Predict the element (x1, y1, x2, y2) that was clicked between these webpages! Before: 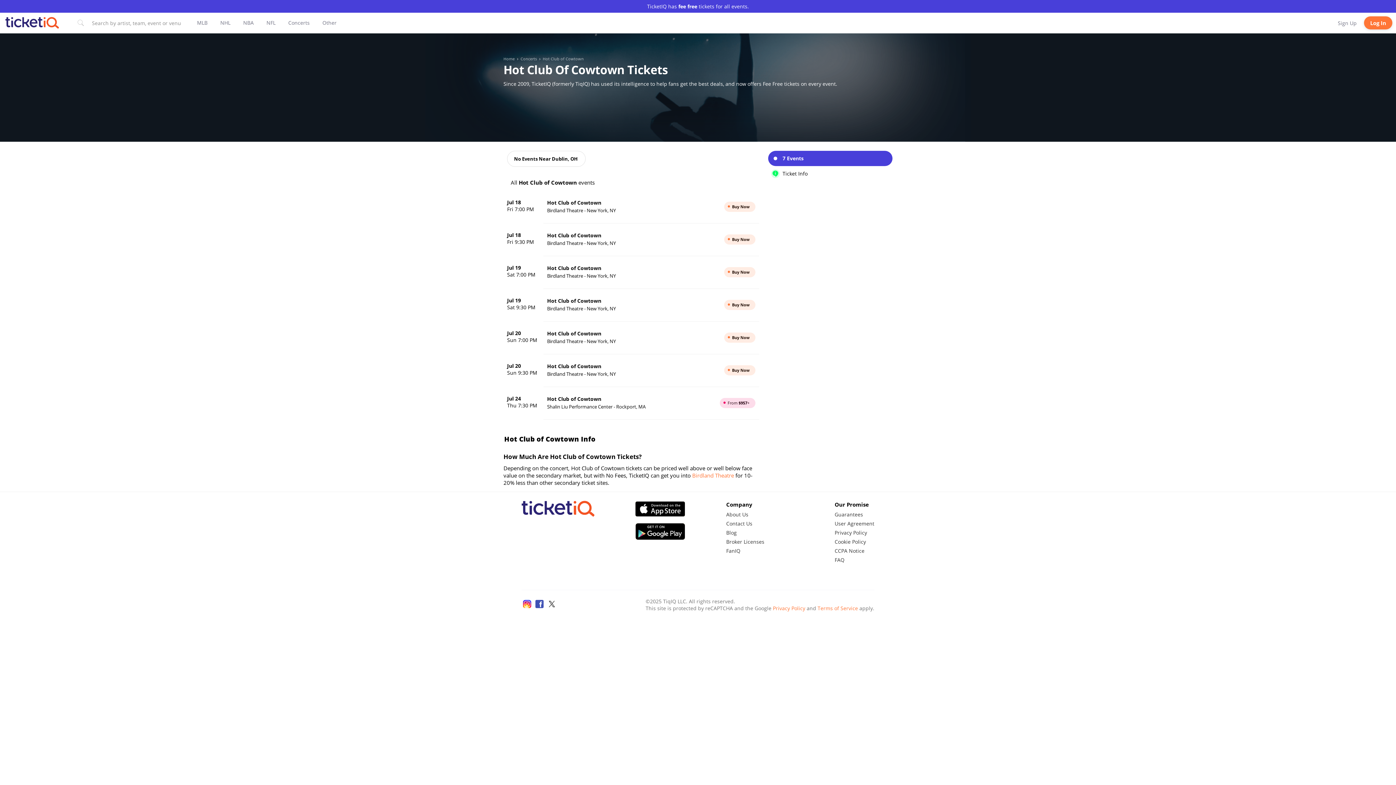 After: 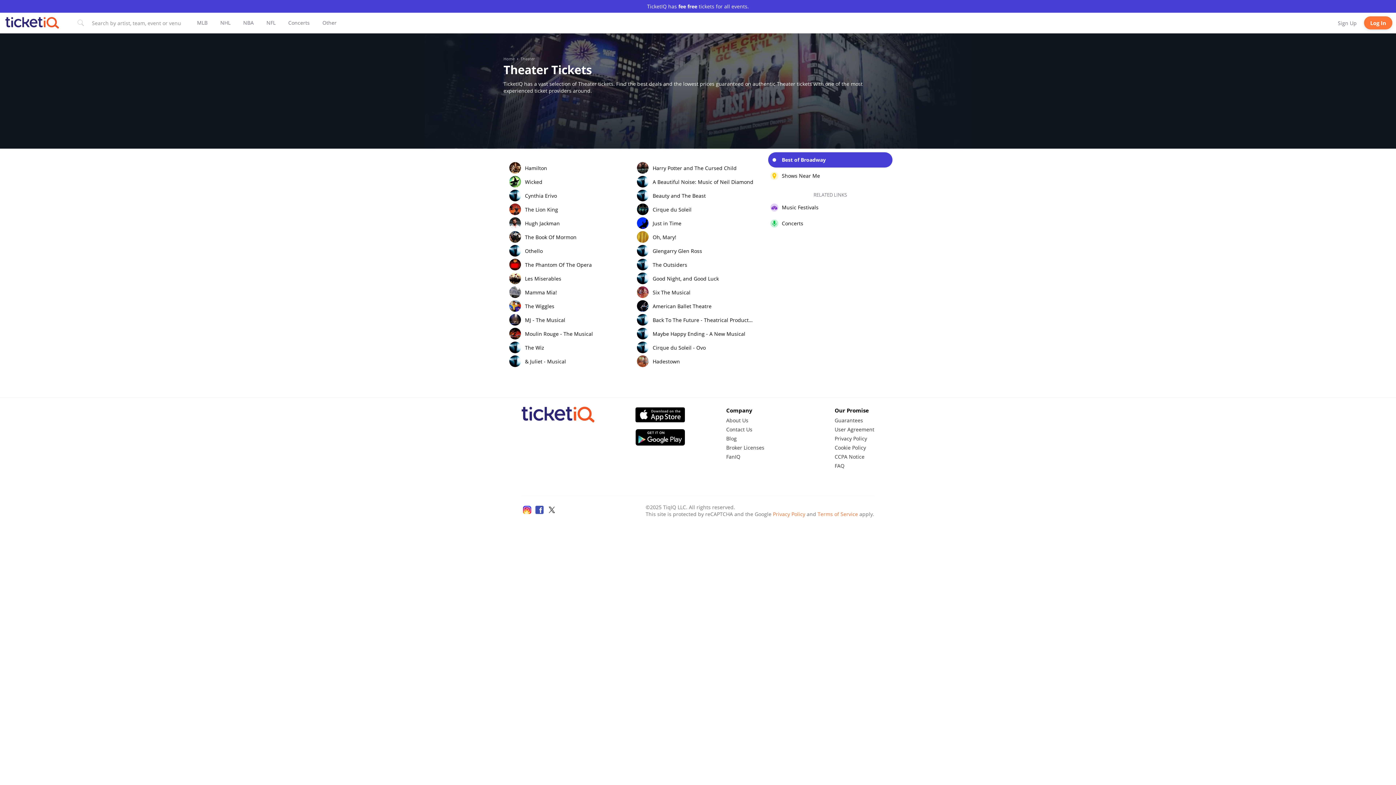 Action: bbox: (322, 19, 336, 26) label: Explore broadway tickets through navigation or Press tab to explore other popular categories. Press escape key to exit other popular categories.